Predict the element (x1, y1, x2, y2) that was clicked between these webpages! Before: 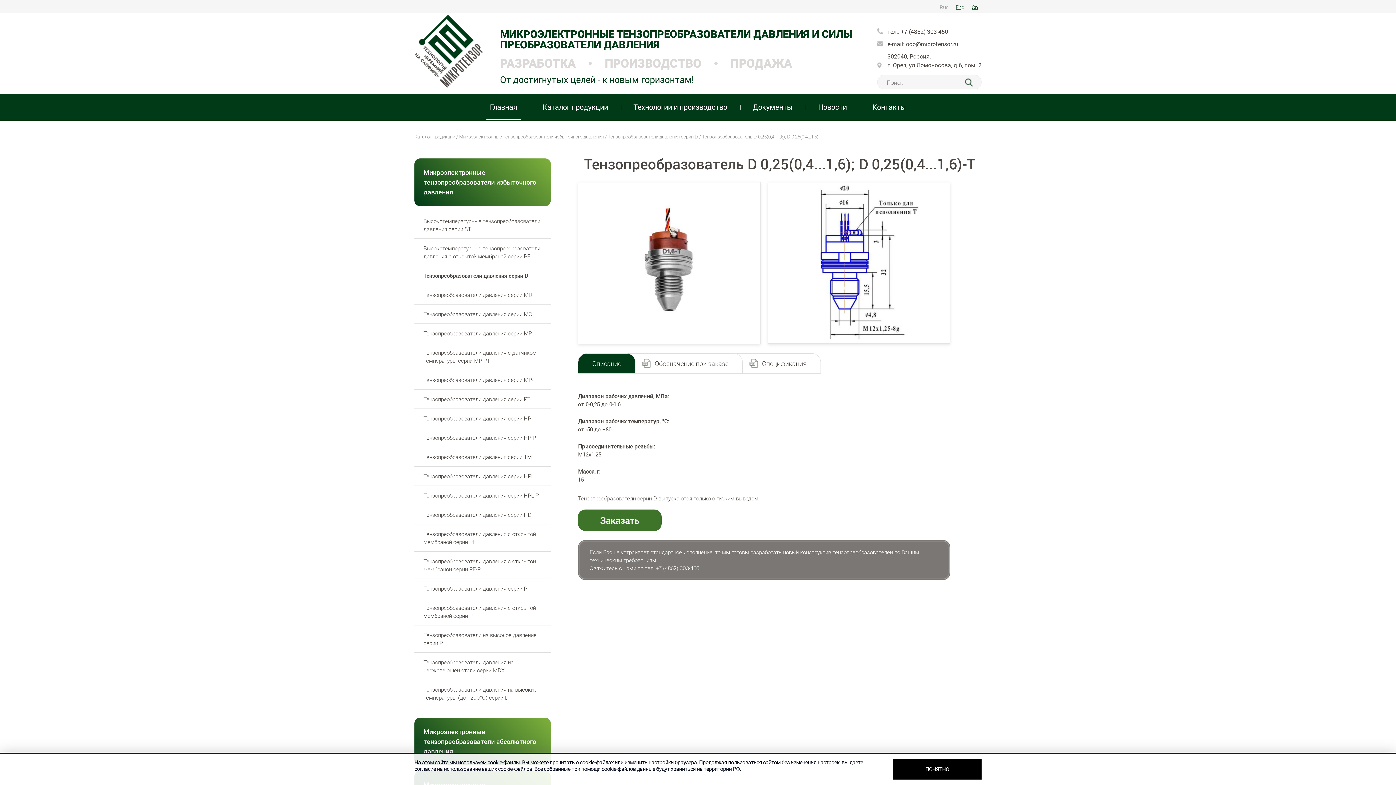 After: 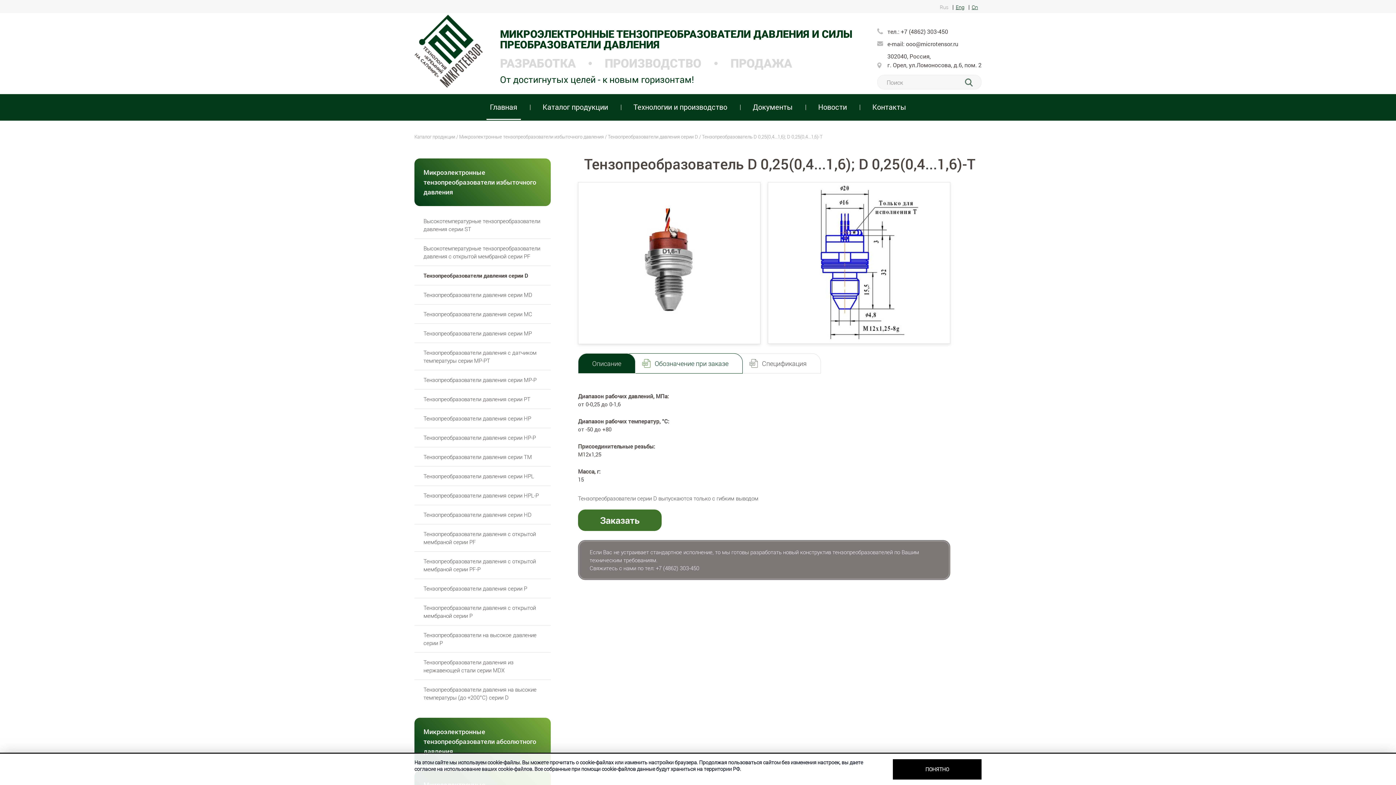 Action: label: Обозначение при заказе bbox: (621, 353, 742, 373)